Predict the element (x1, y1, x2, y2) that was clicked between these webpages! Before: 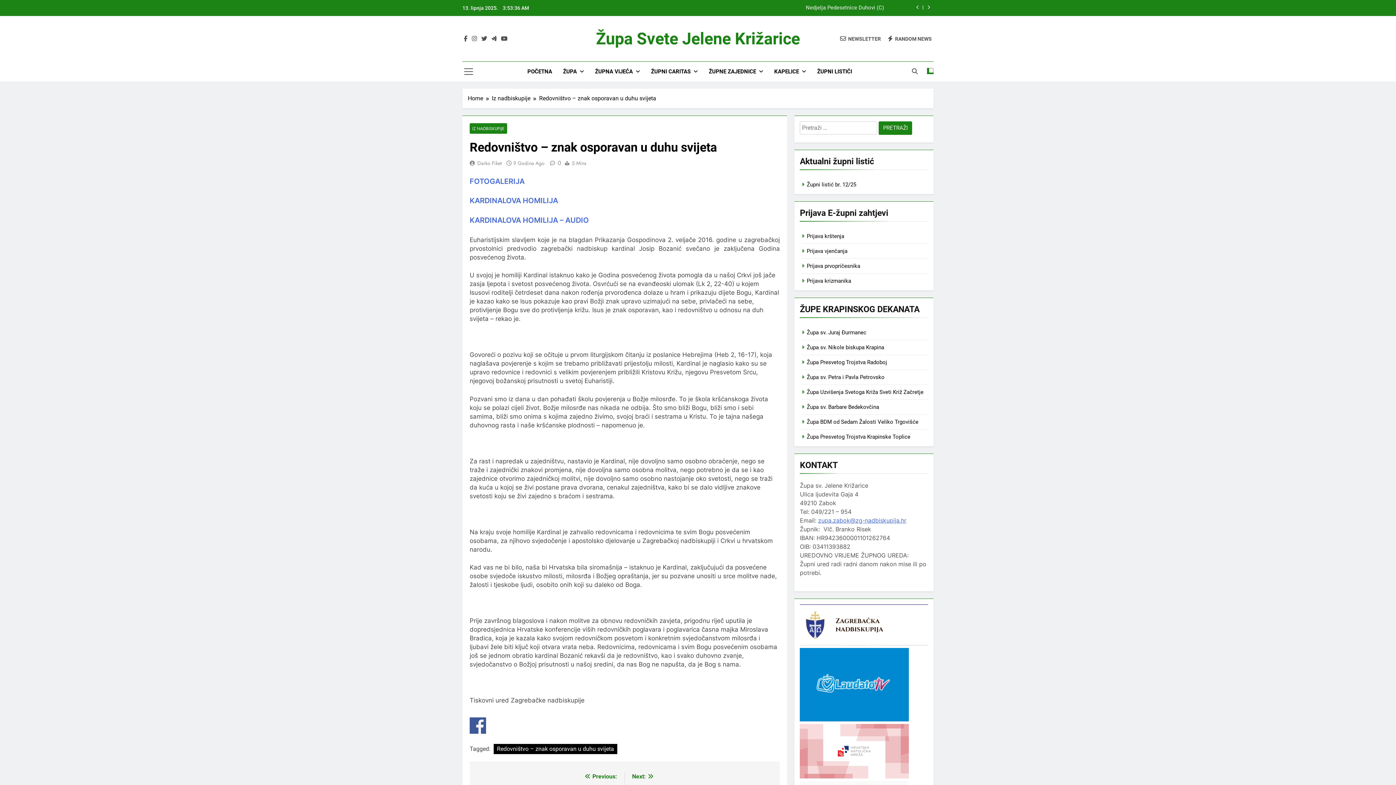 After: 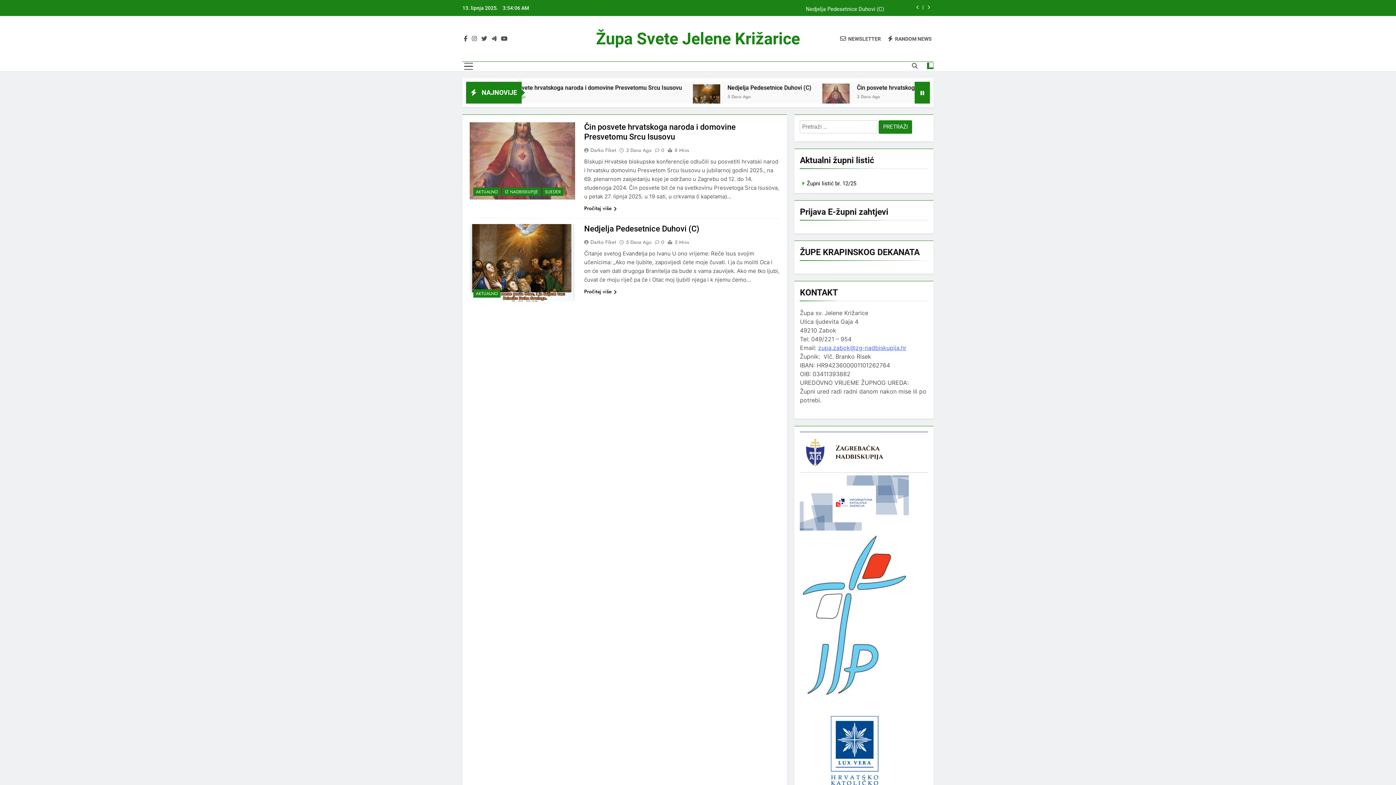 Action: label: RANDOM NEWS bbox: (888, 35, 932, 42)